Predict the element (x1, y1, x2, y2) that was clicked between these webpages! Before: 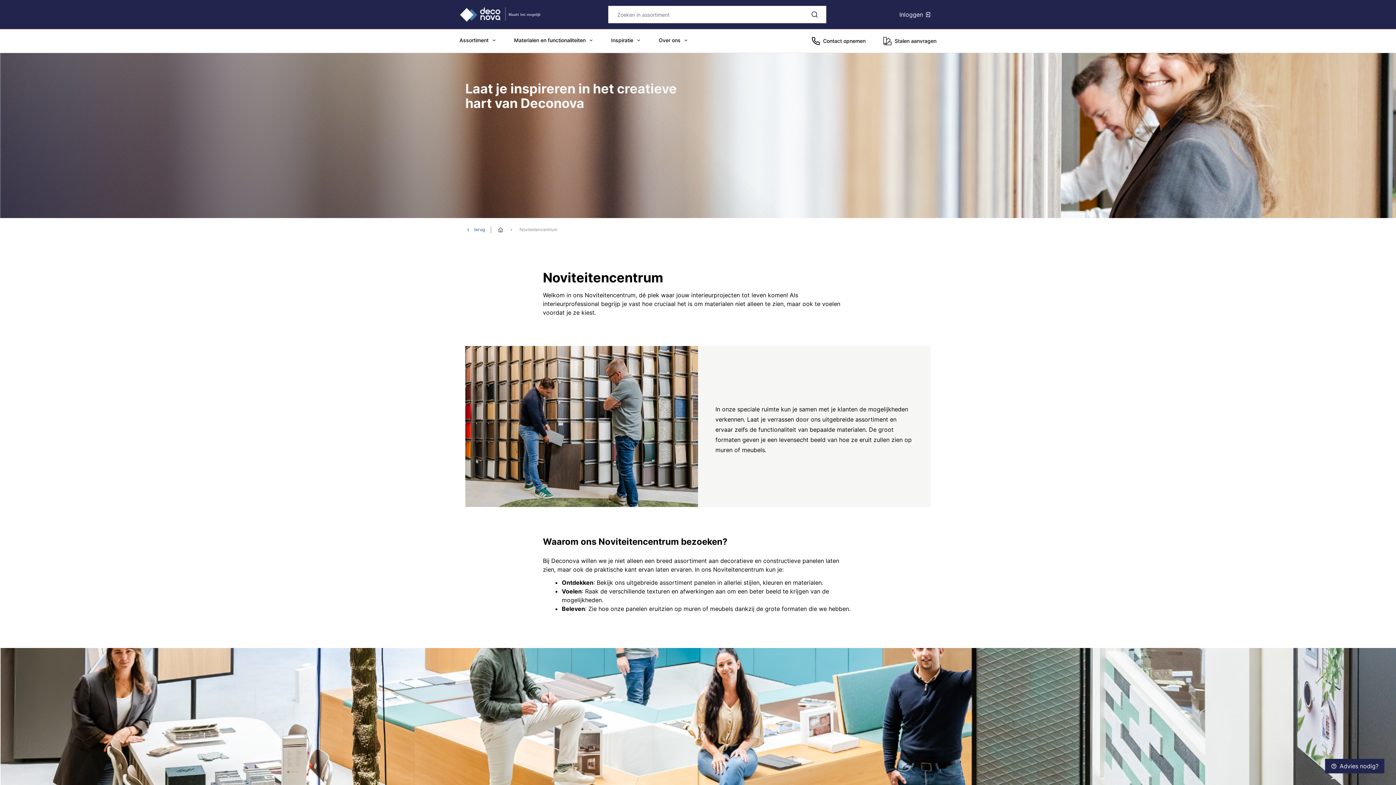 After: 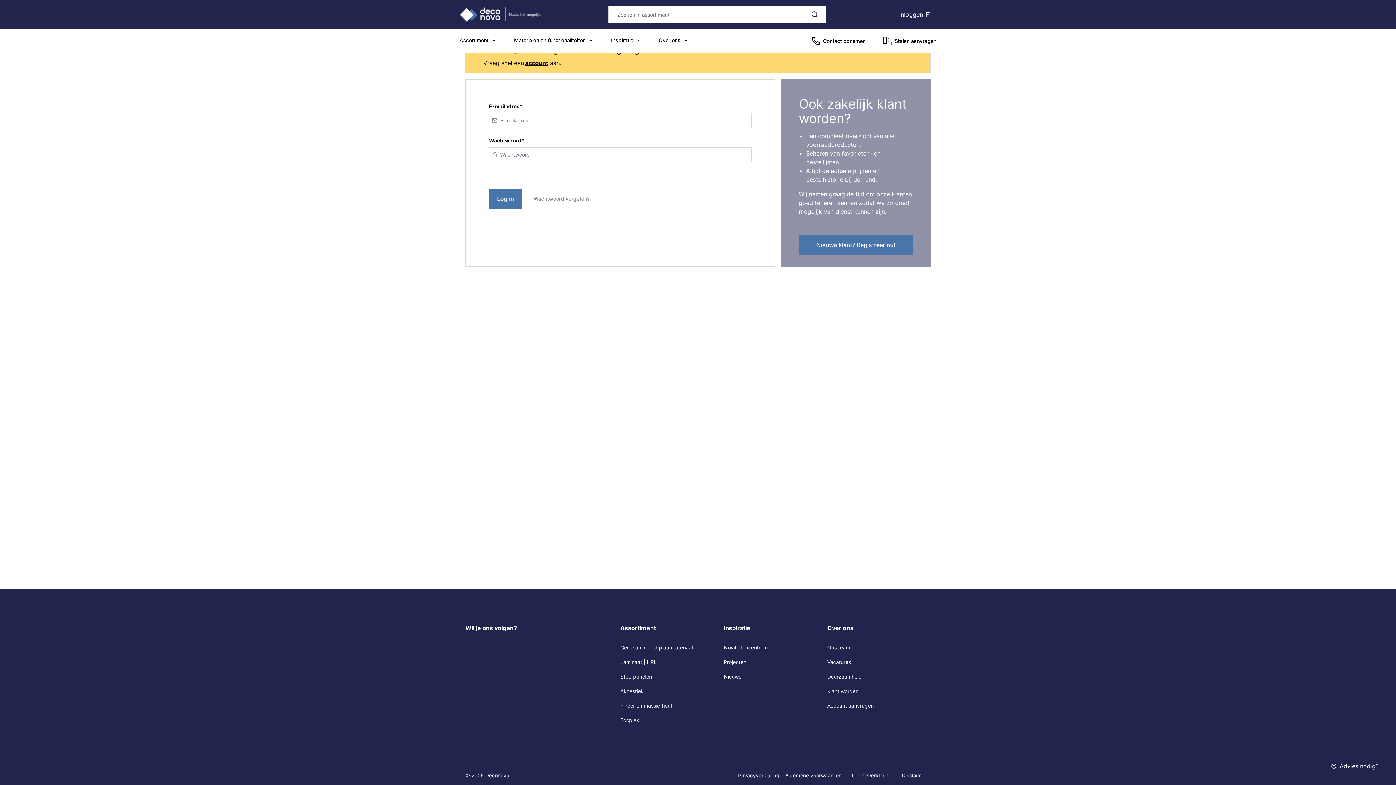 Action: label: Inloggen  bbox: (893, 10, 936, 18)